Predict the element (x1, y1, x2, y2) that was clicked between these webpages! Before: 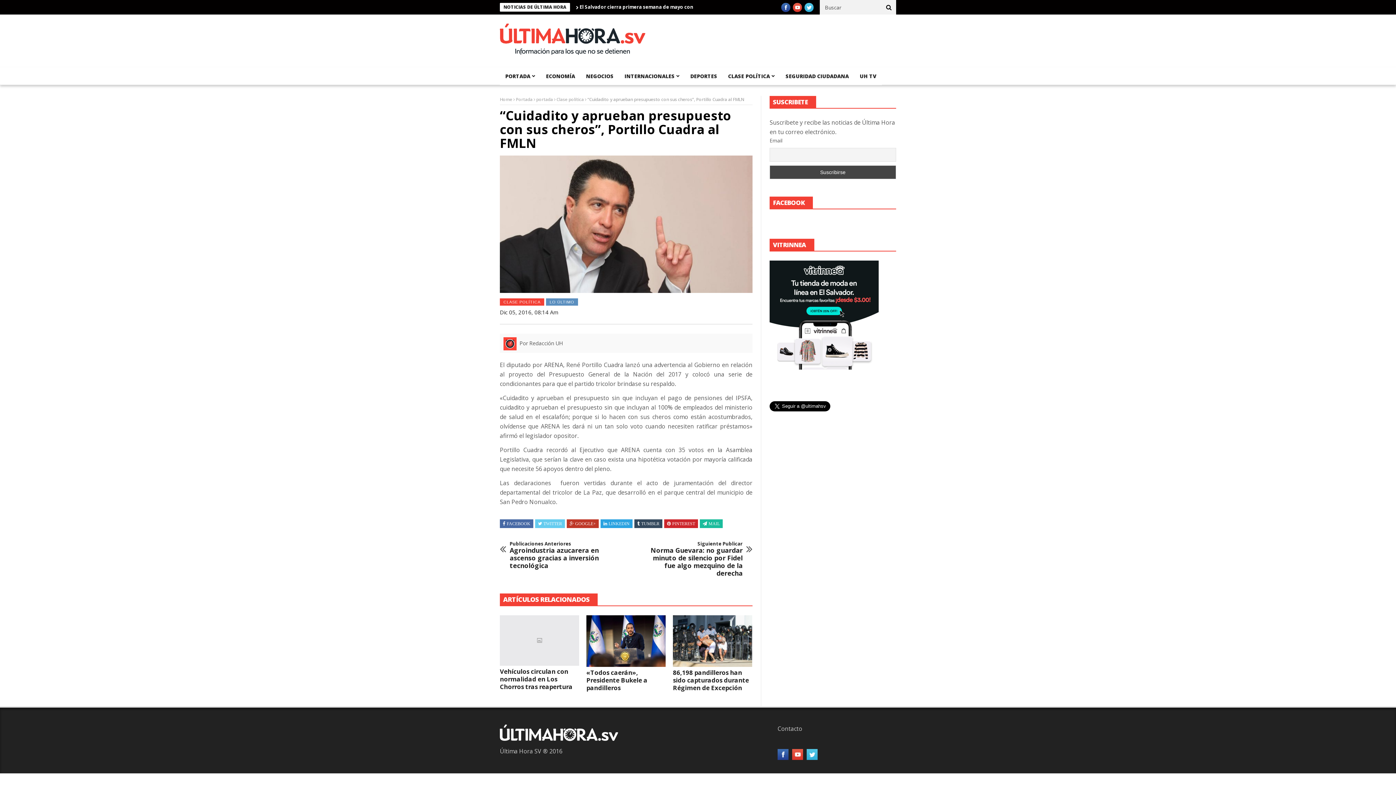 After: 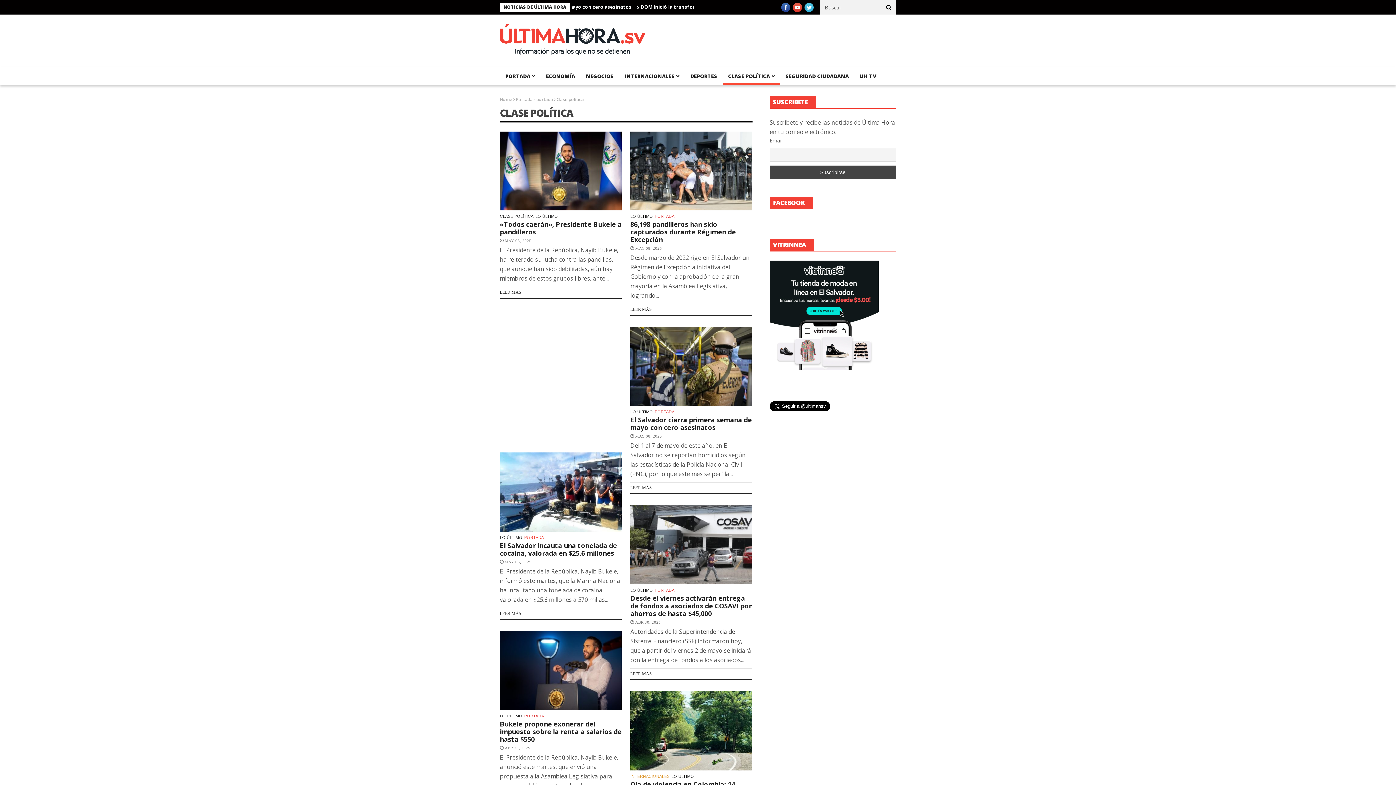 Action: bbox: (556, 96, 584, 102) label: Clase política